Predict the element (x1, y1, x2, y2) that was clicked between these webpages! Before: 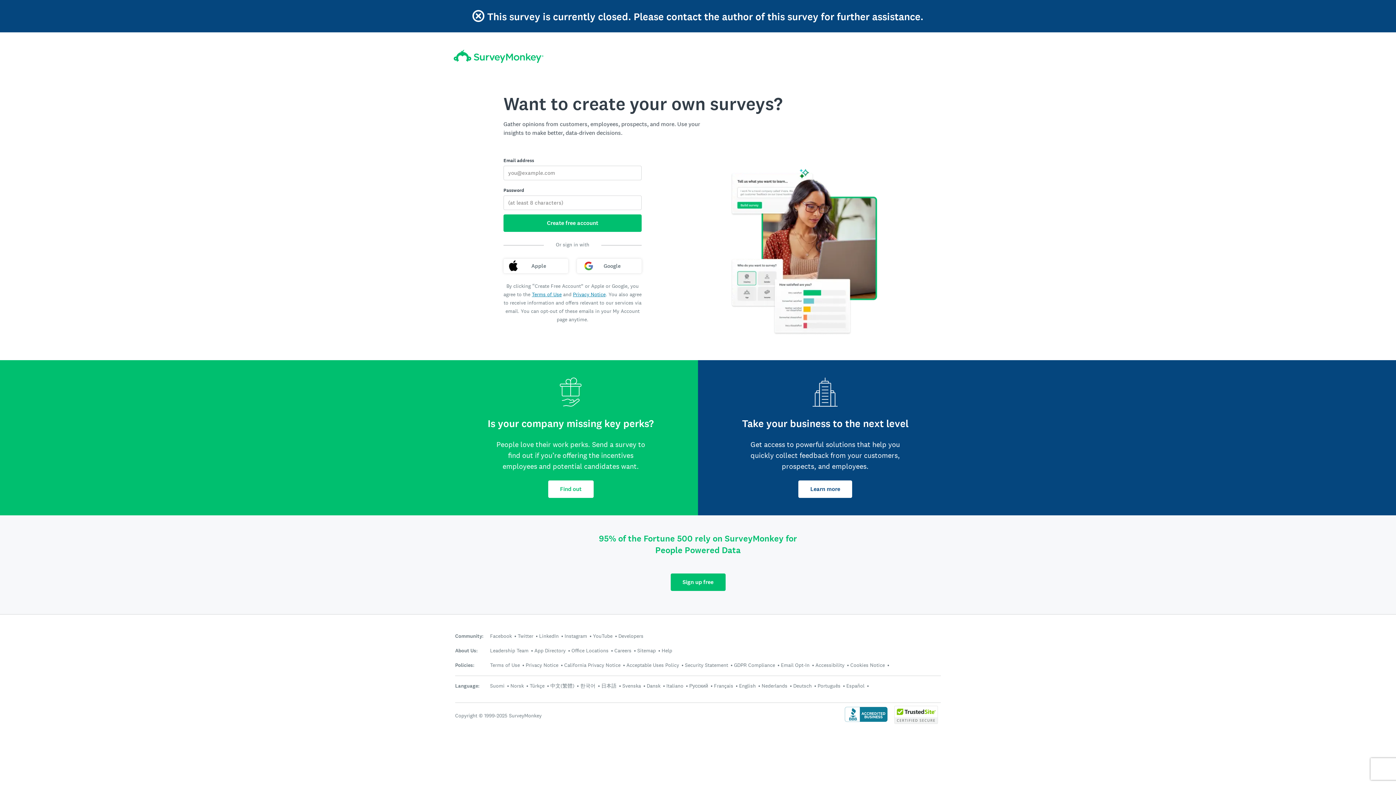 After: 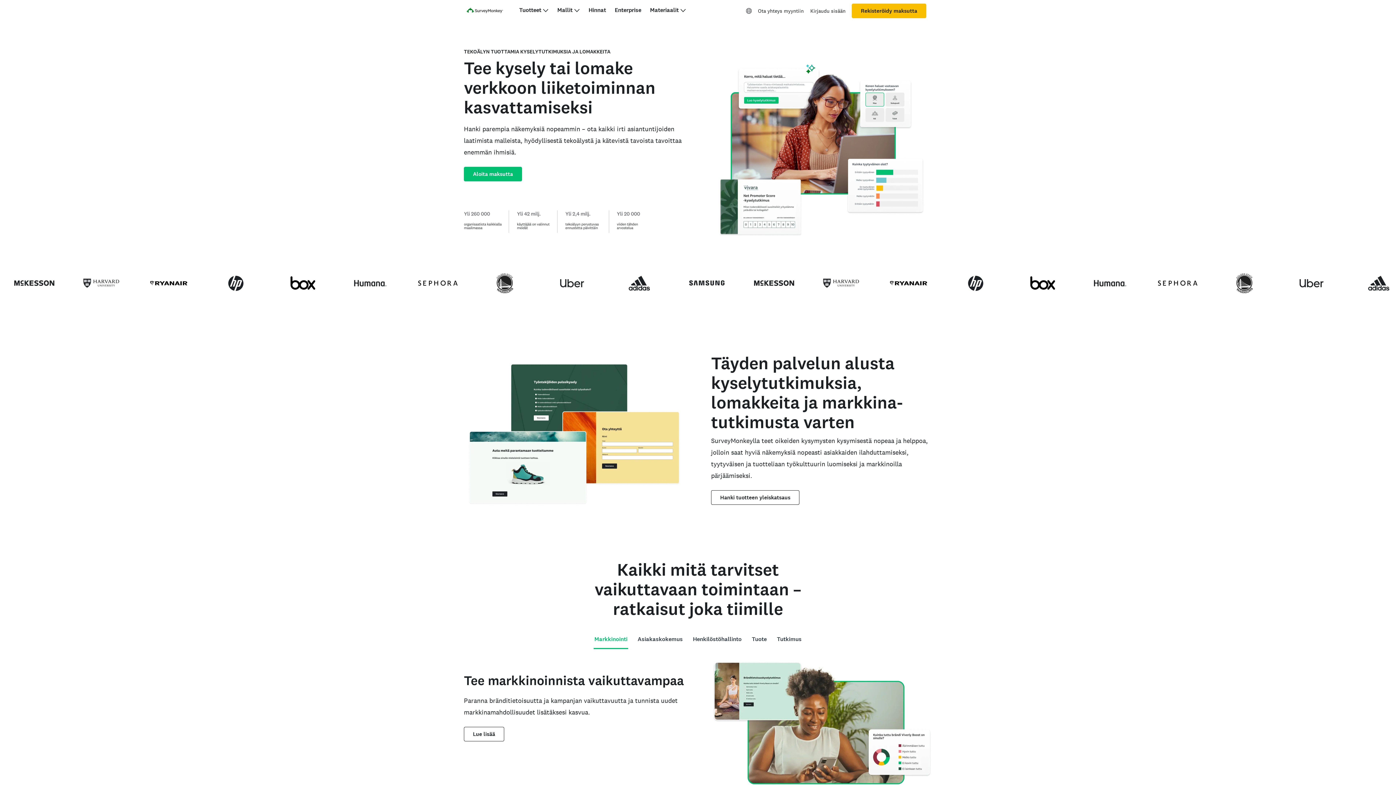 Action: label: Suomi bbox: (490, 682, 504, 689)